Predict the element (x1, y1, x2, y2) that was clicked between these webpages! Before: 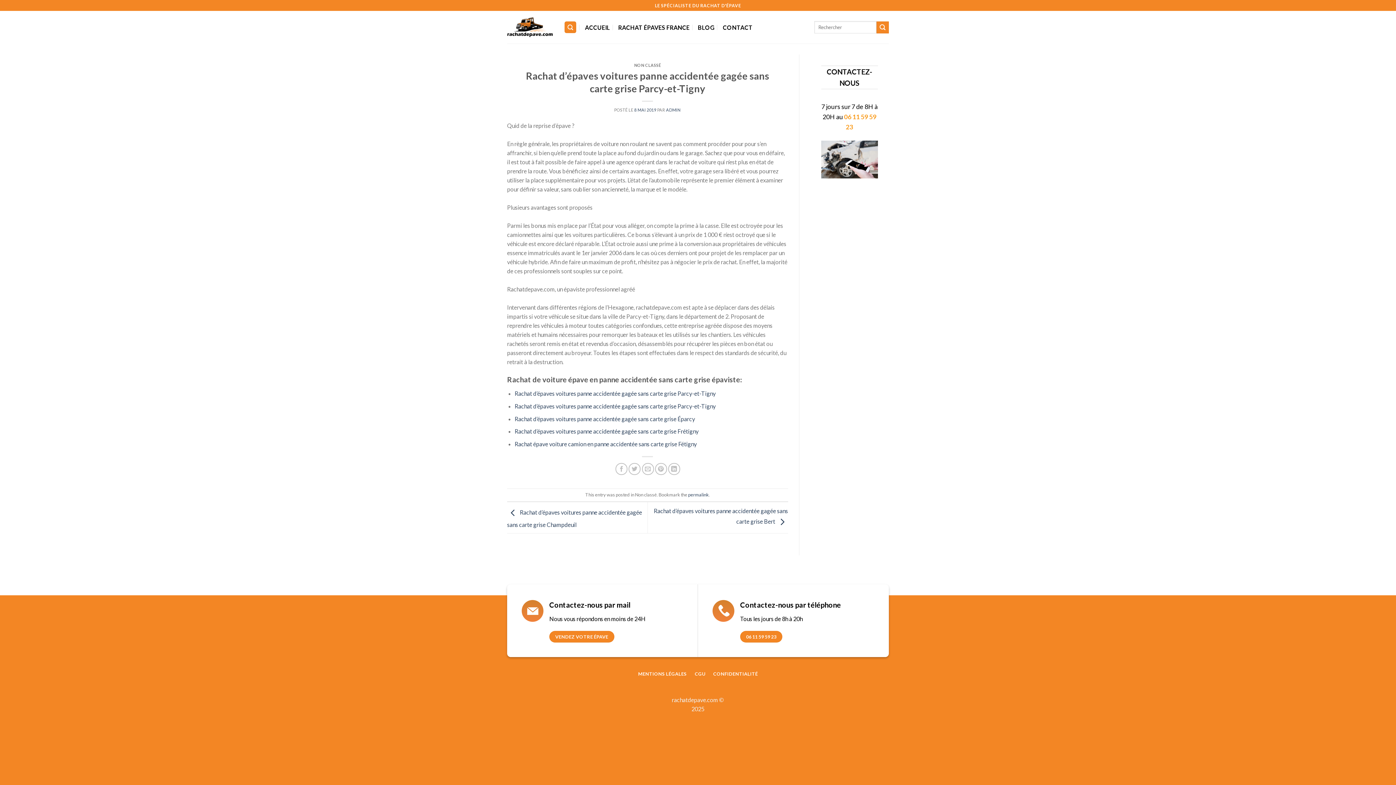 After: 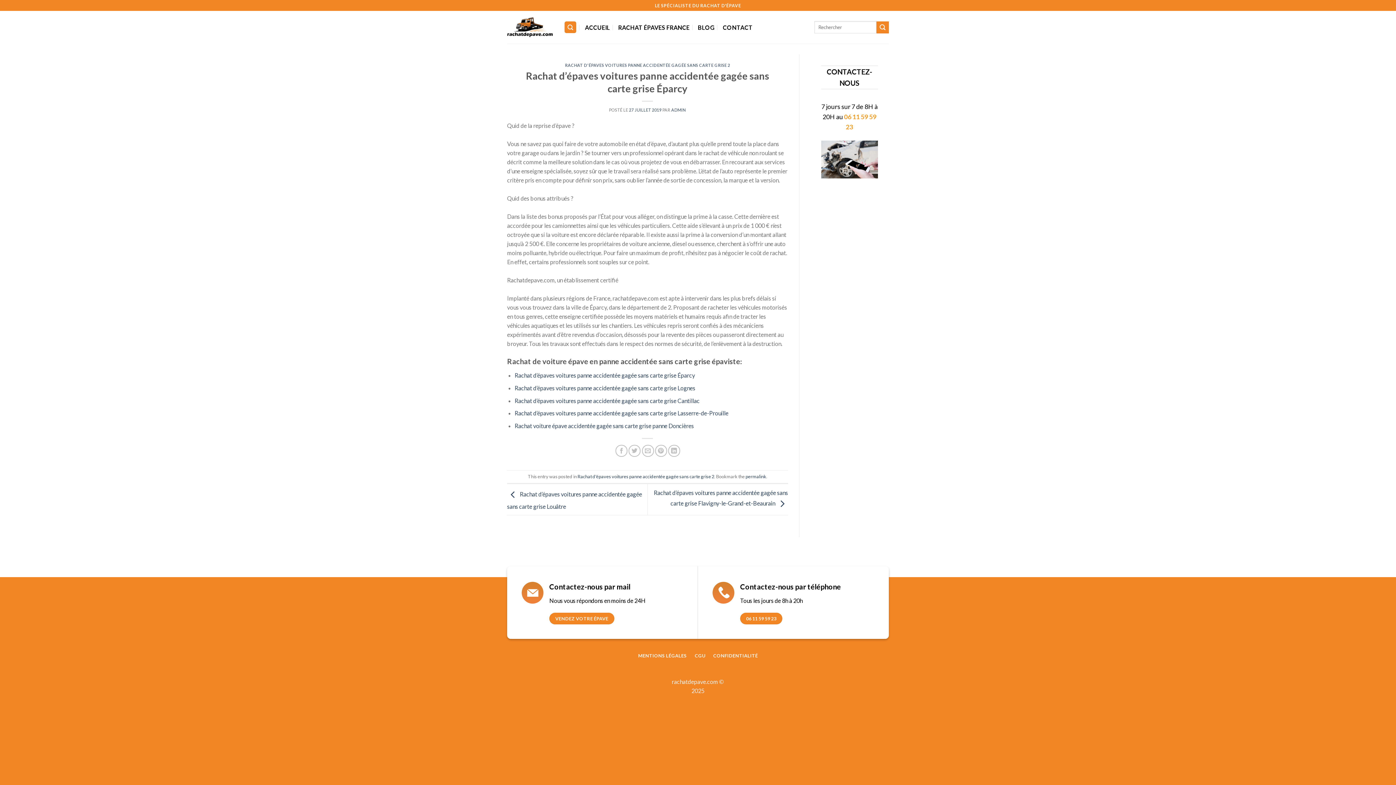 Action: label: Rachat d’épaves voitures panne accidentée gagée sans carte grise Éparcy bbox: (514, 415, 695, 422)